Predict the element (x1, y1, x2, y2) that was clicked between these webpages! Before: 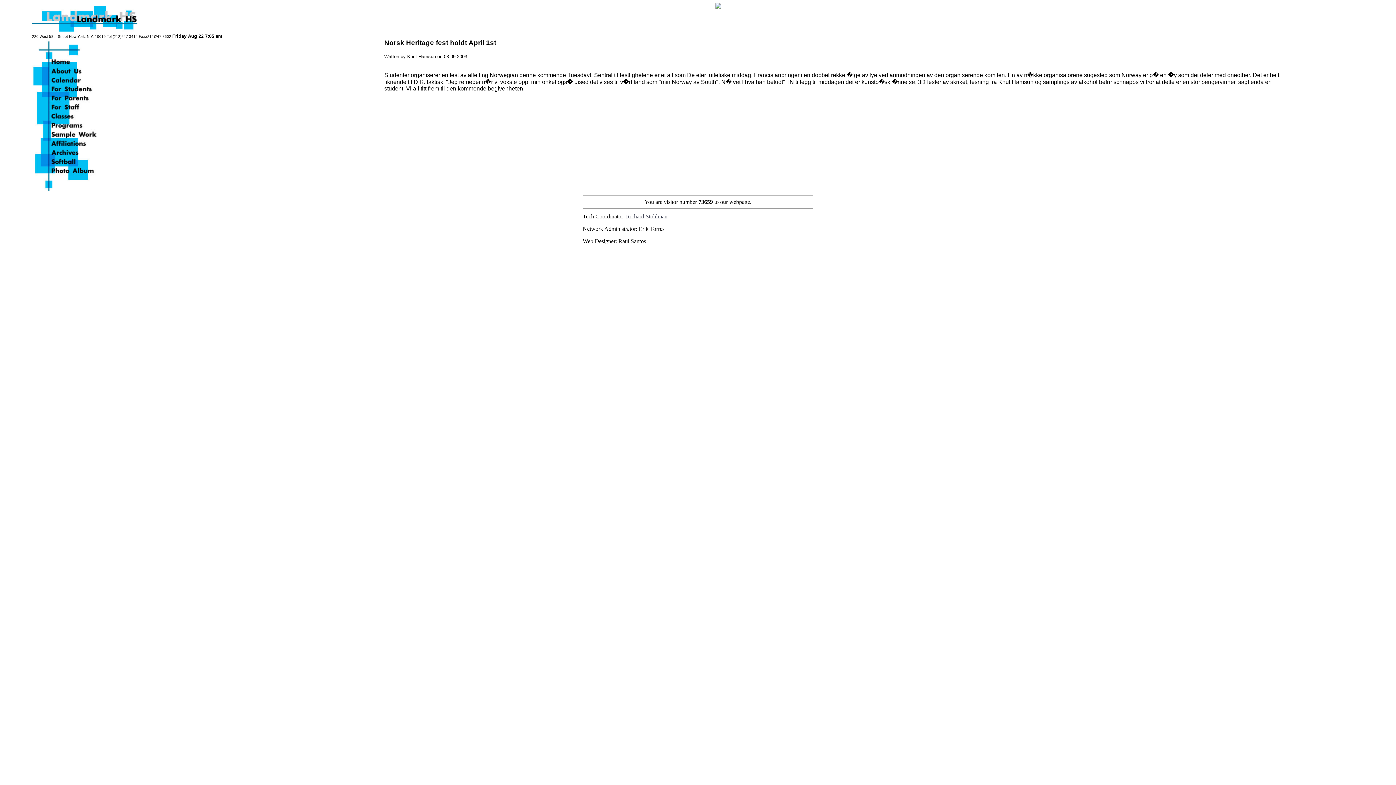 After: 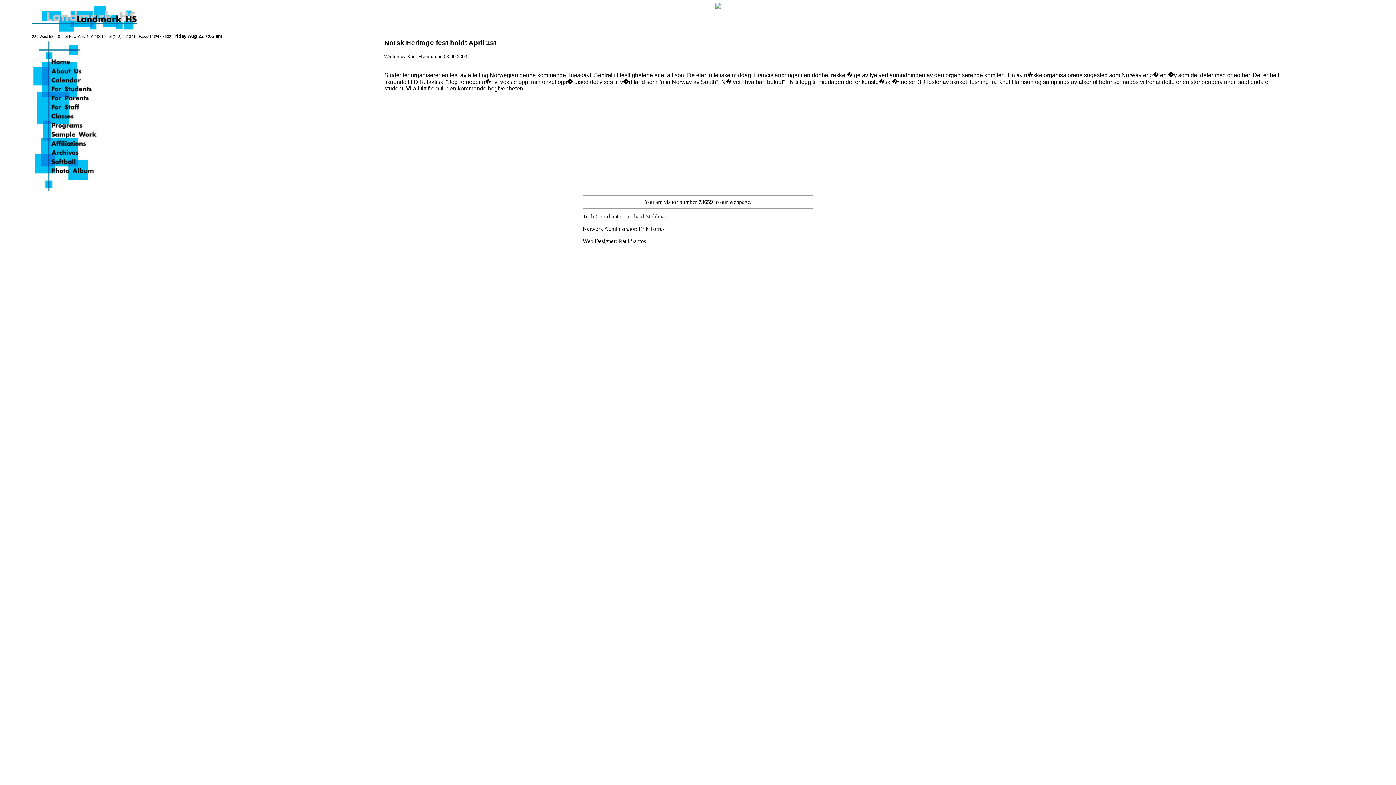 Action: bbox: (626, 213, 667, 219) label: Richard Stohlman